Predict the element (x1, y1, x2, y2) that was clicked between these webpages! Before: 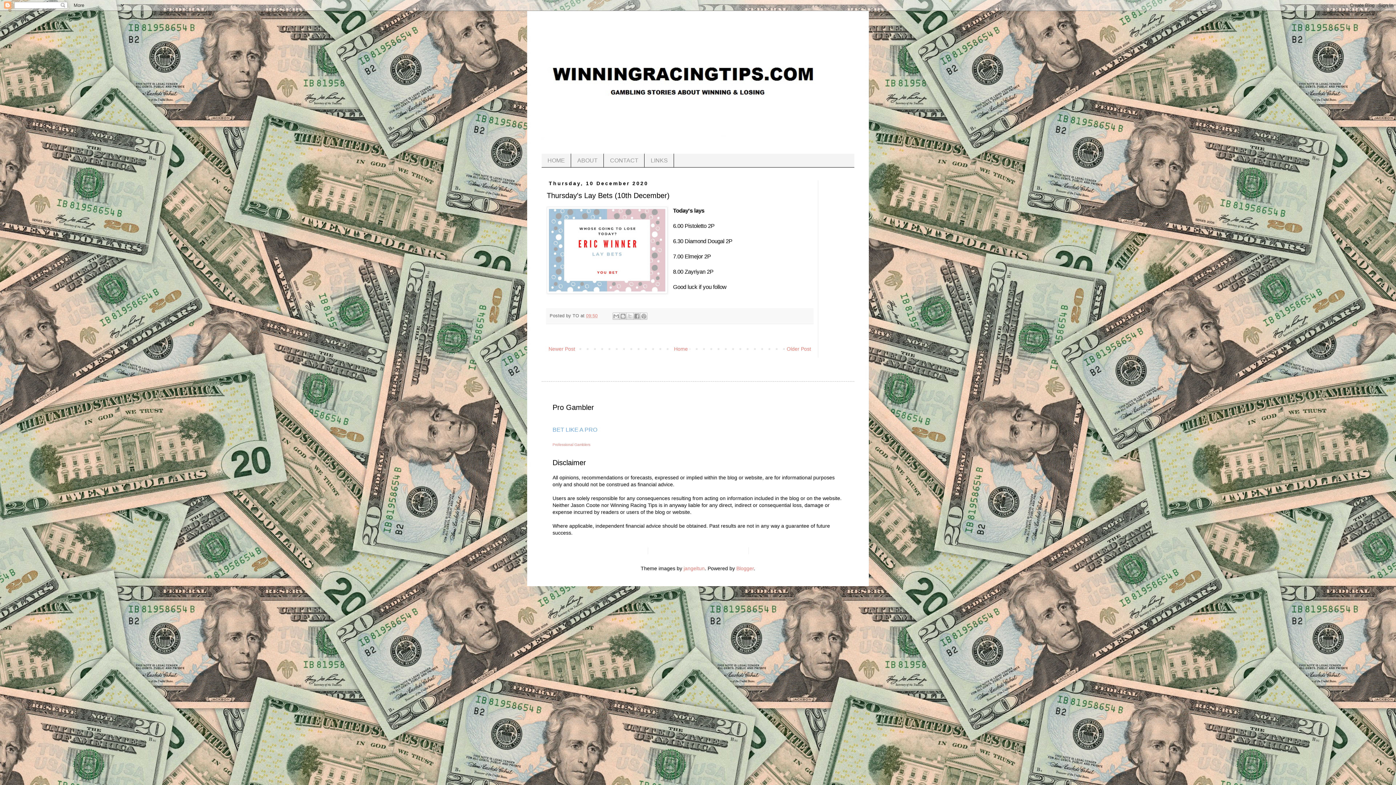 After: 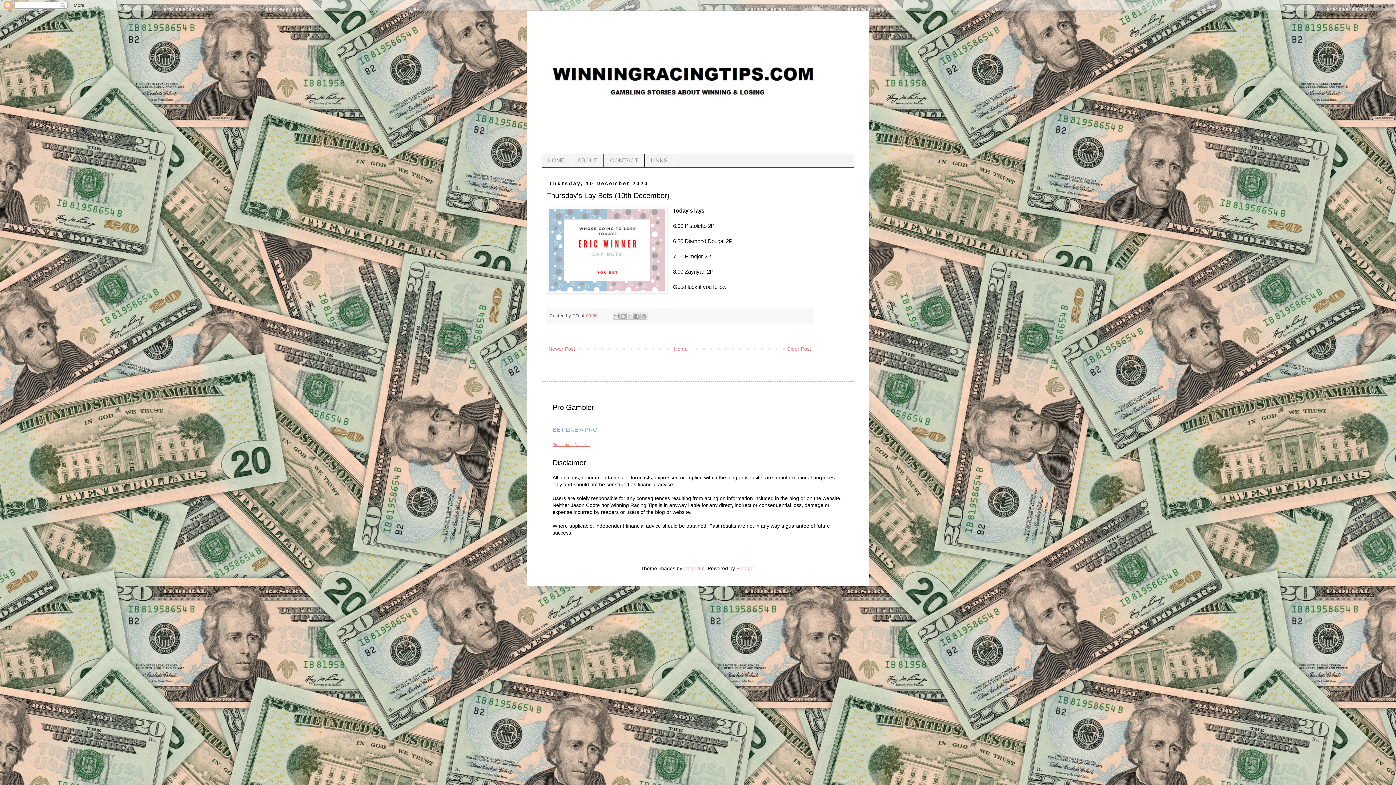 Action: bbox: (552, 442, 590, 446) label: Professional Gamblers
